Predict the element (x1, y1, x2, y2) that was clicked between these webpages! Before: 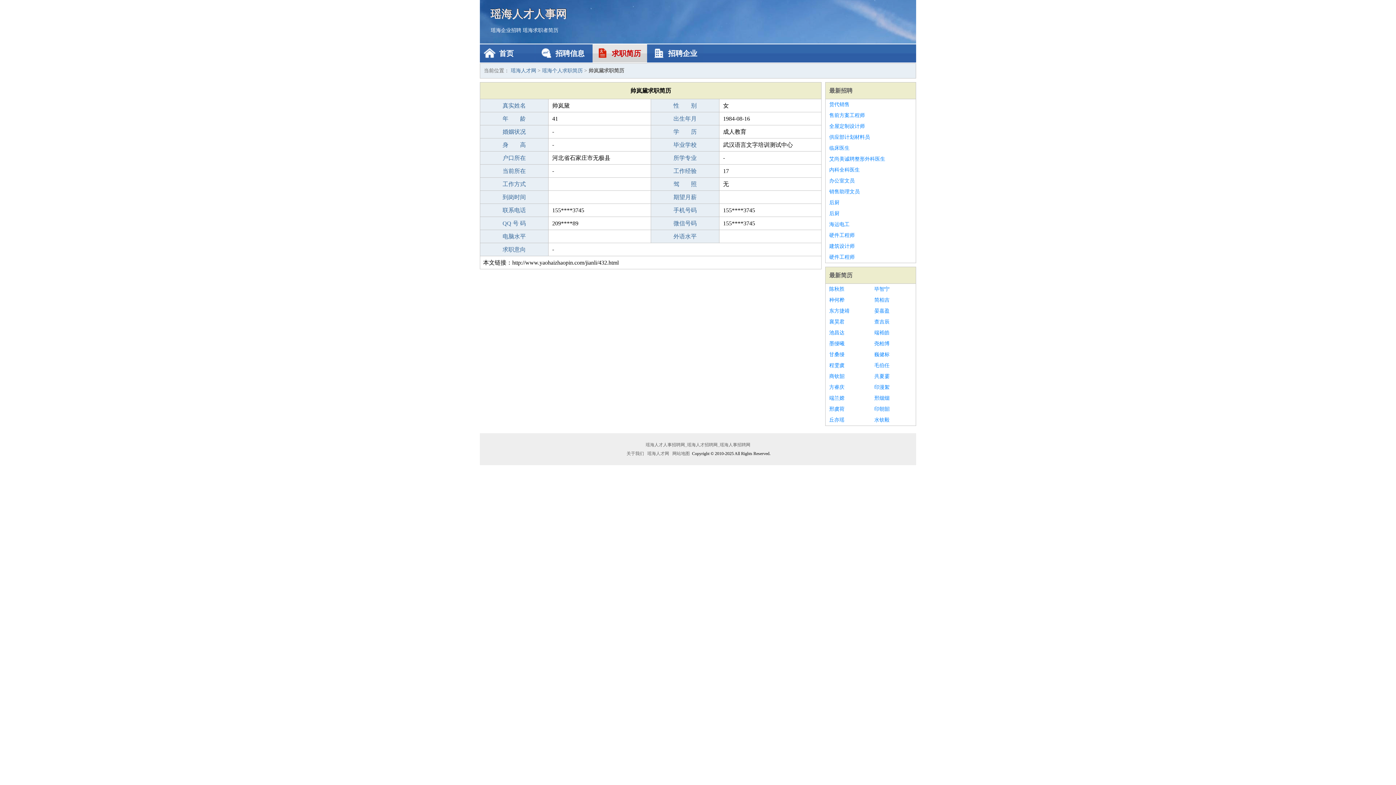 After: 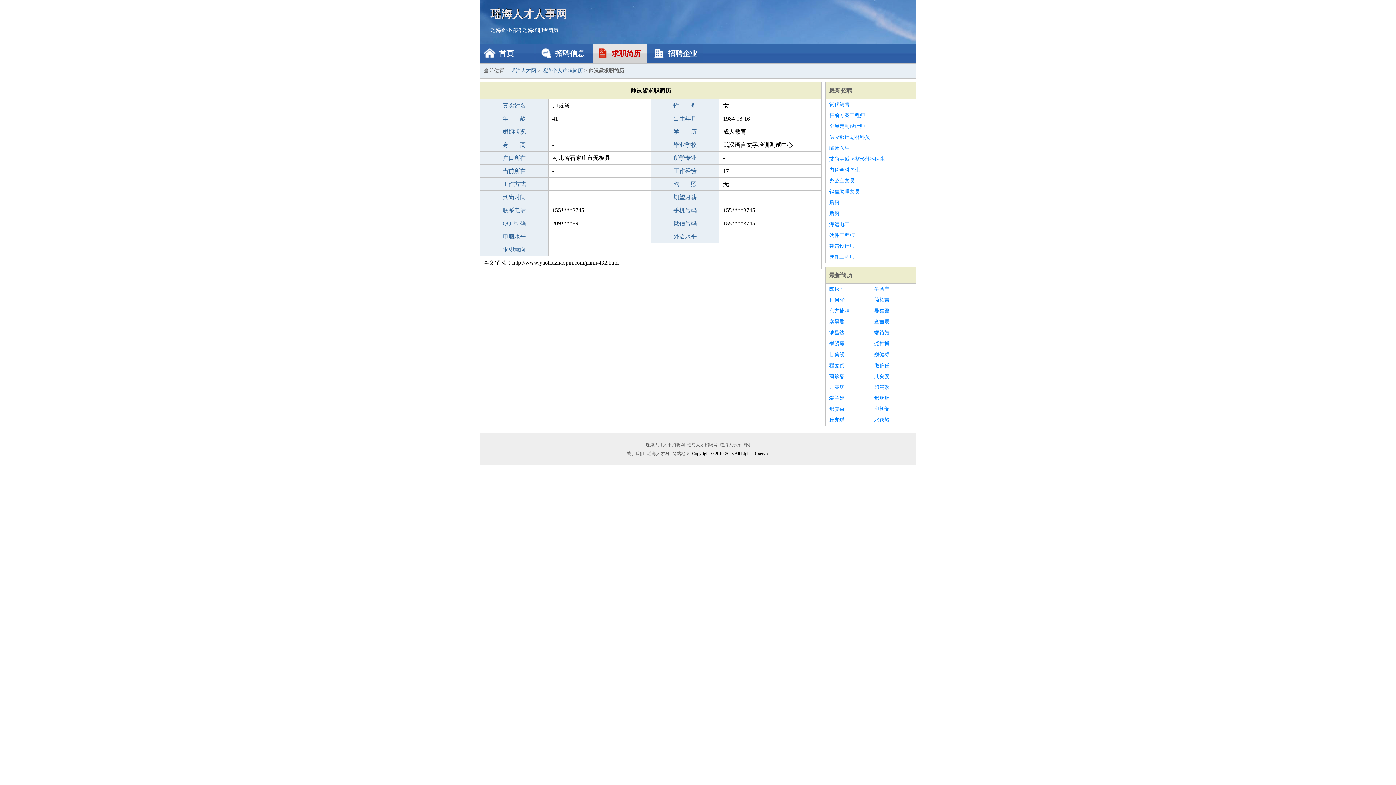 Action: label: 东方捷靖 bbox: (829, 305, 867, 316)